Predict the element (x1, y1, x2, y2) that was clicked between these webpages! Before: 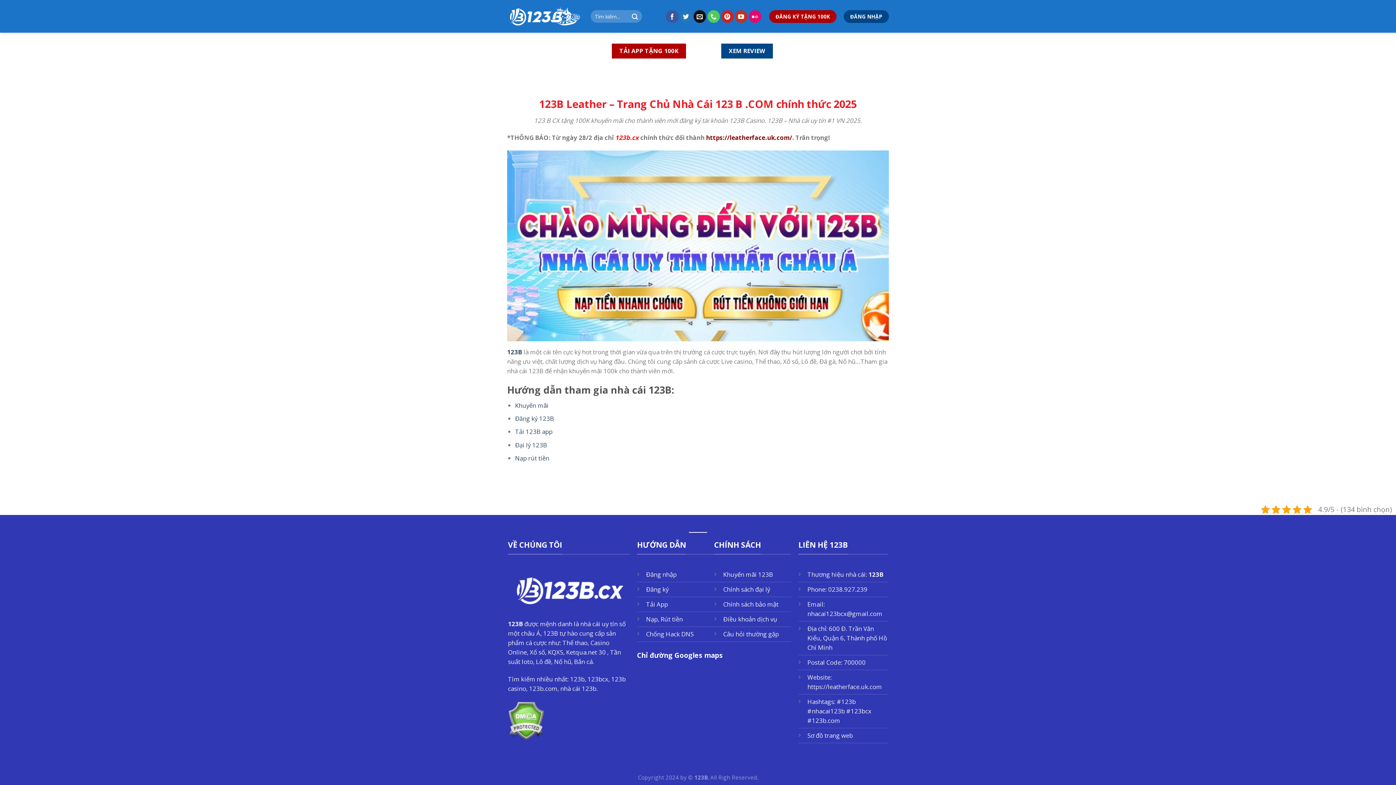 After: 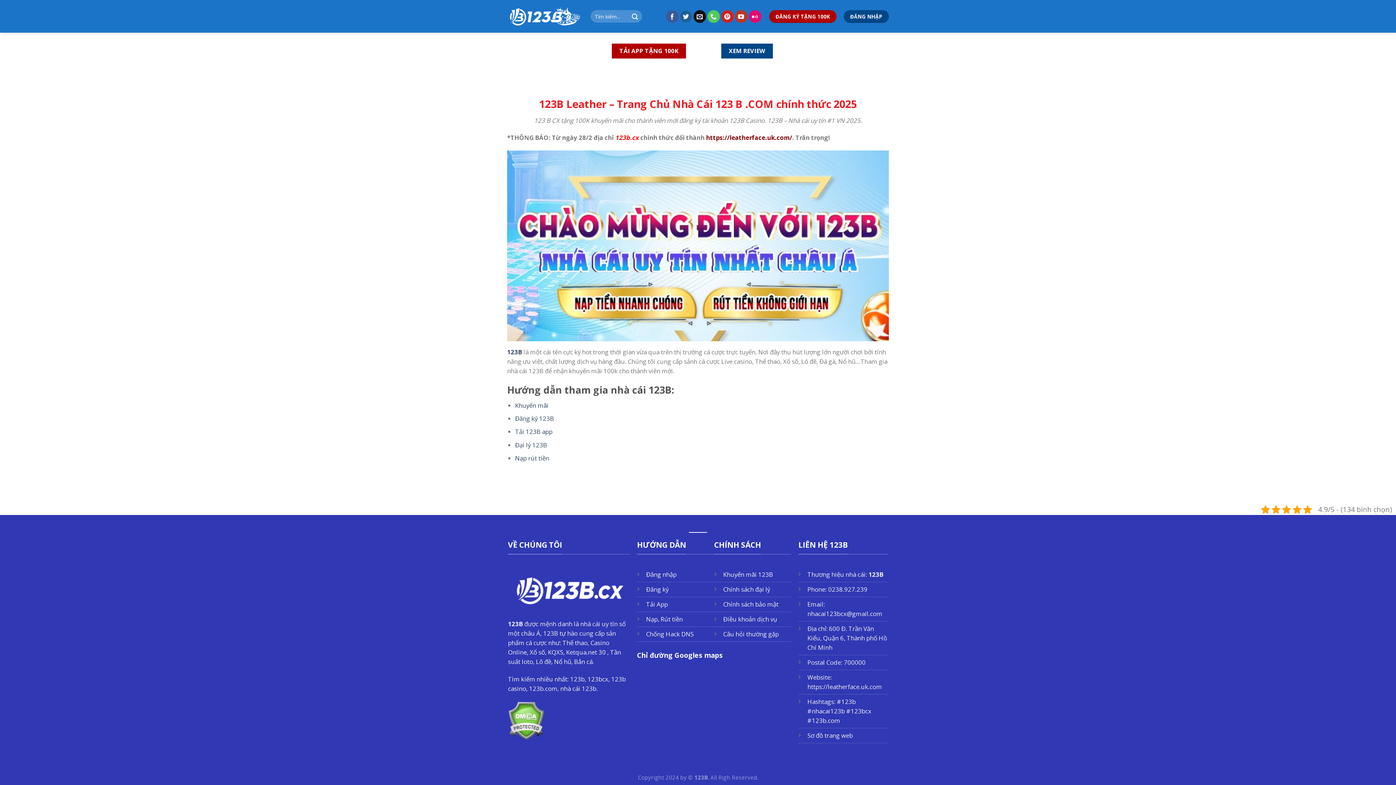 Action: label: Follow on Twitter bbox: (679, 10, 692, 22)